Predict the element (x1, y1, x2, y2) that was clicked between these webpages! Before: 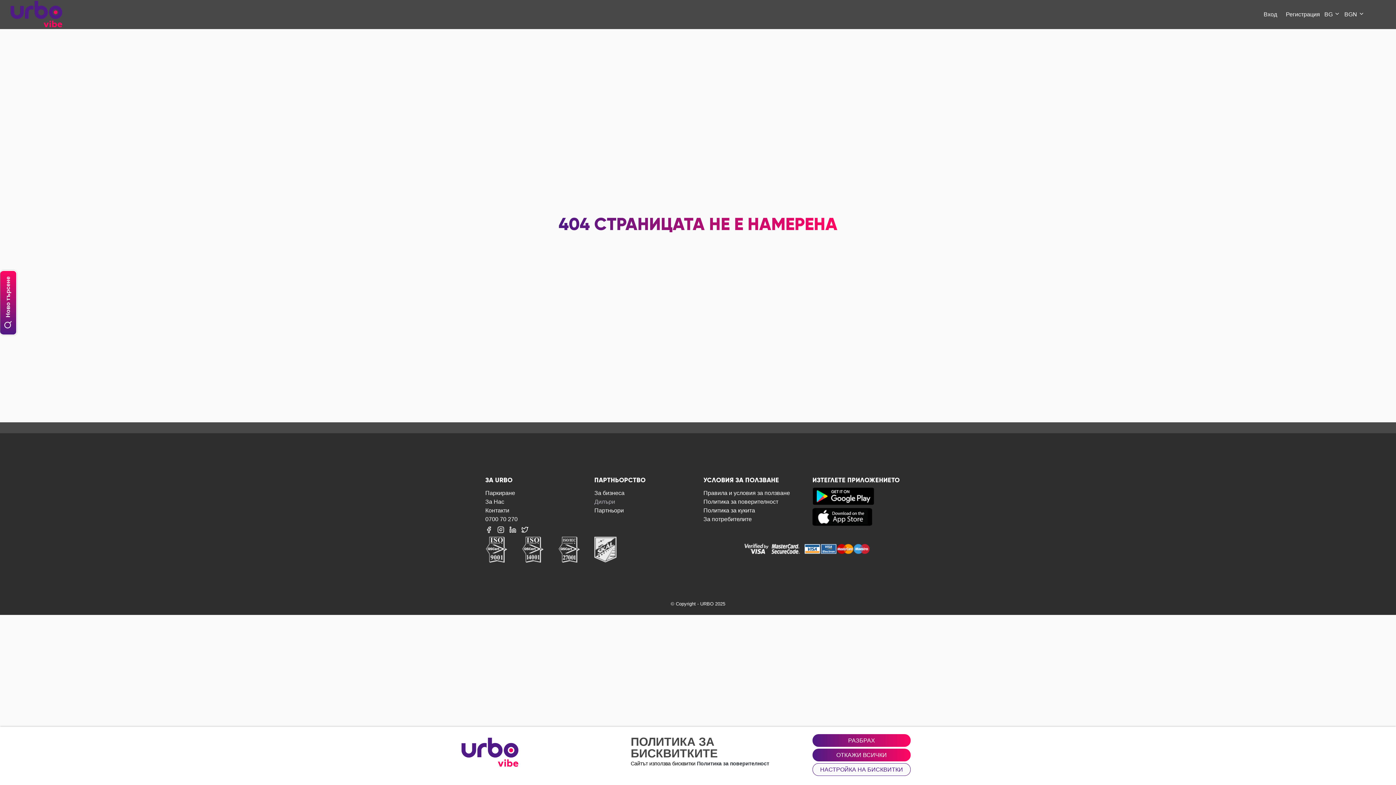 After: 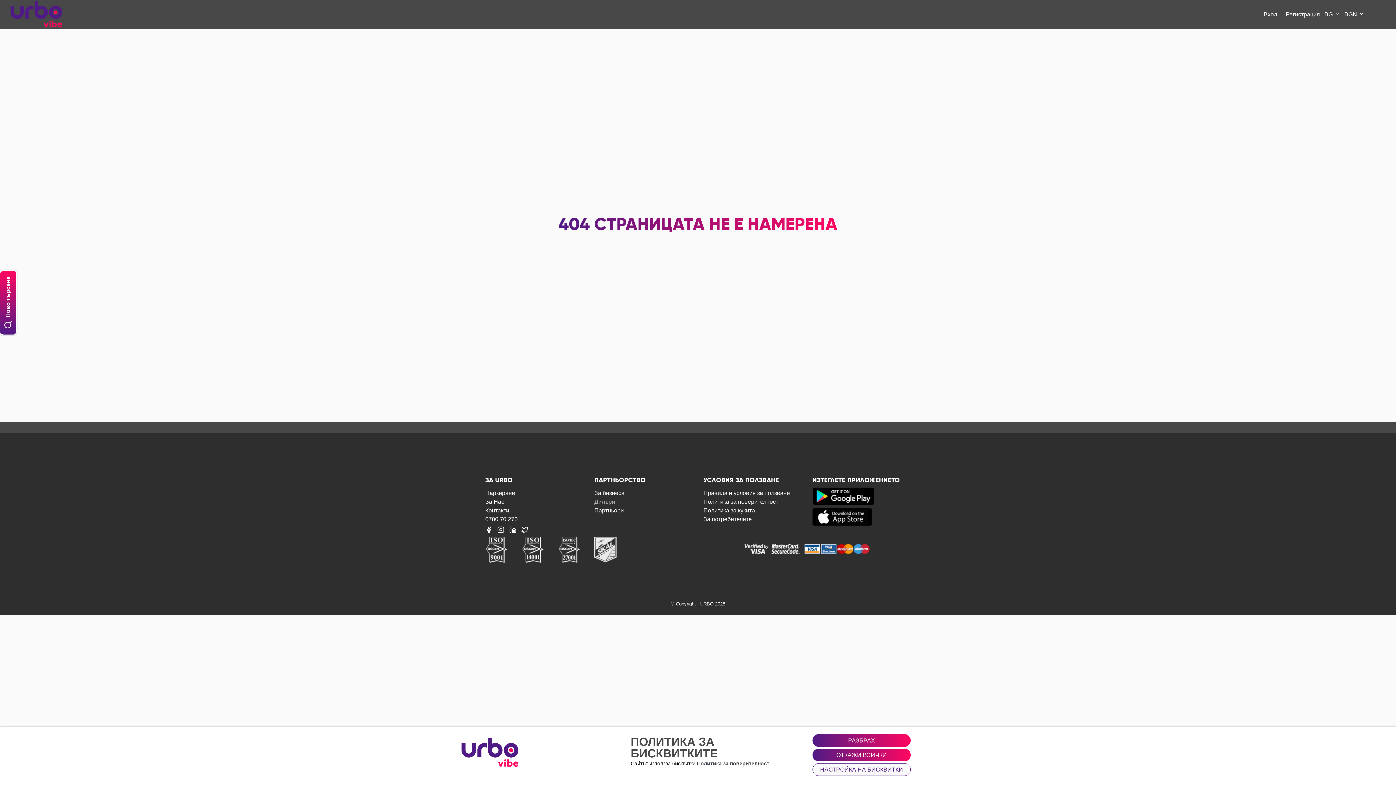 Action: bbox: (807, 487, 916, 508)